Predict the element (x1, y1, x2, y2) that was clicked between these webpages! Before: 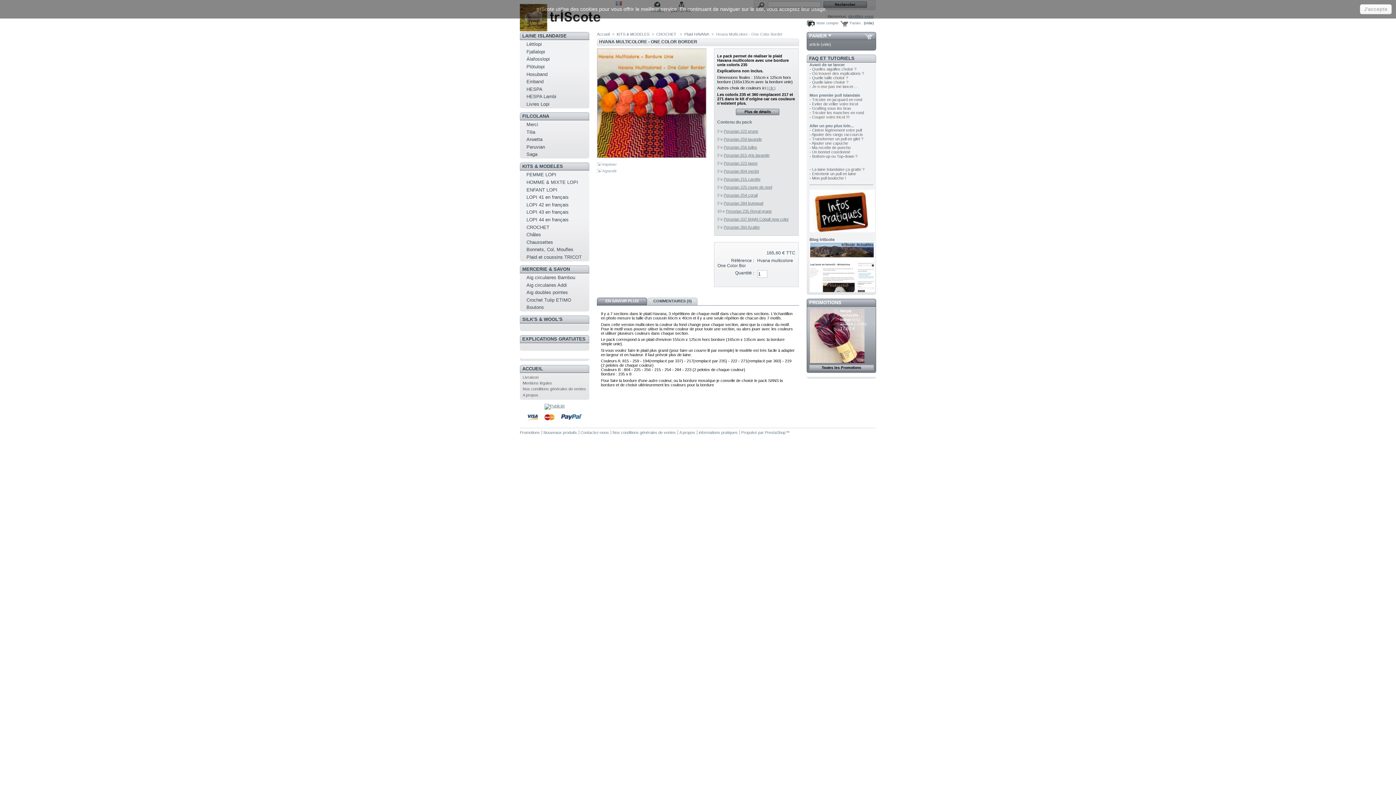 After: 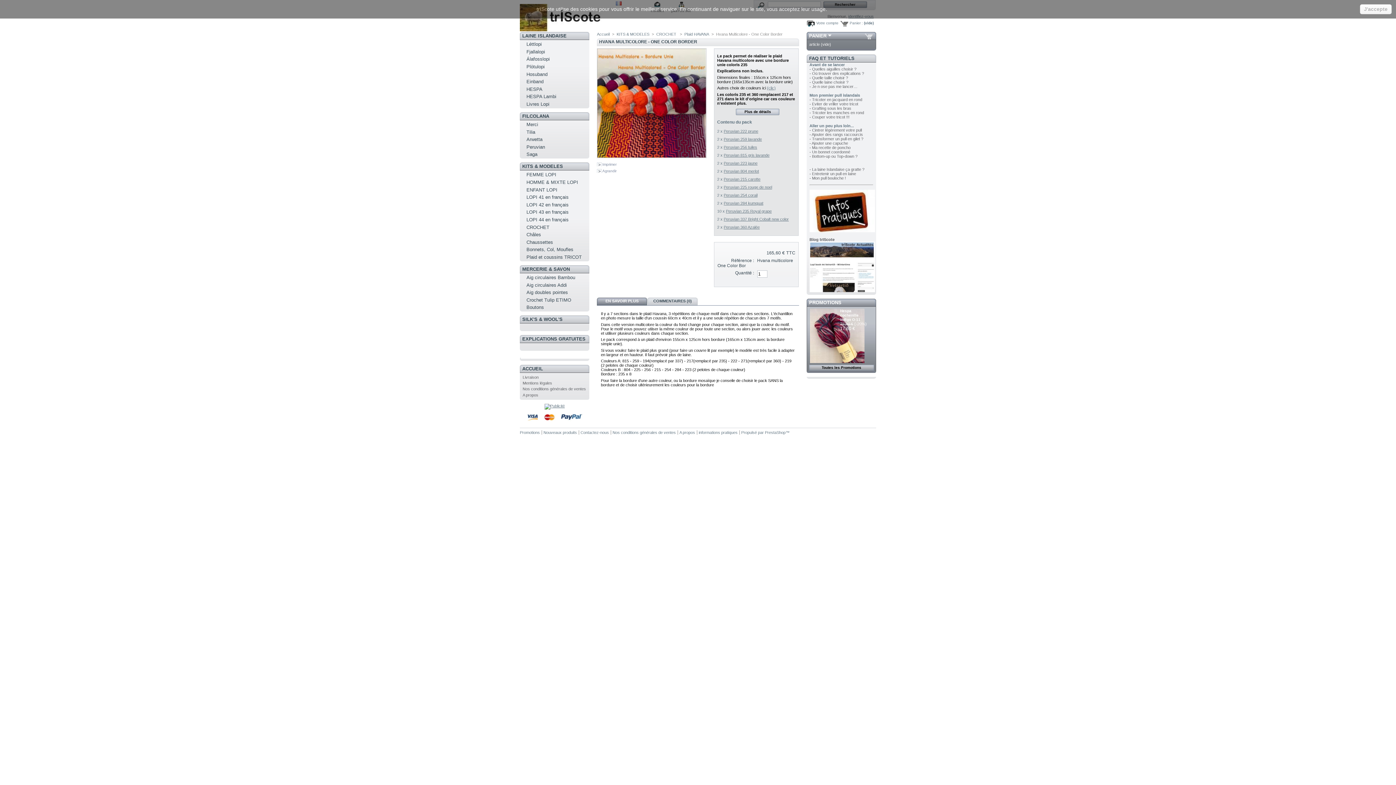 Action: bbox: (736, 108, 779, 115) label: Plus de détails